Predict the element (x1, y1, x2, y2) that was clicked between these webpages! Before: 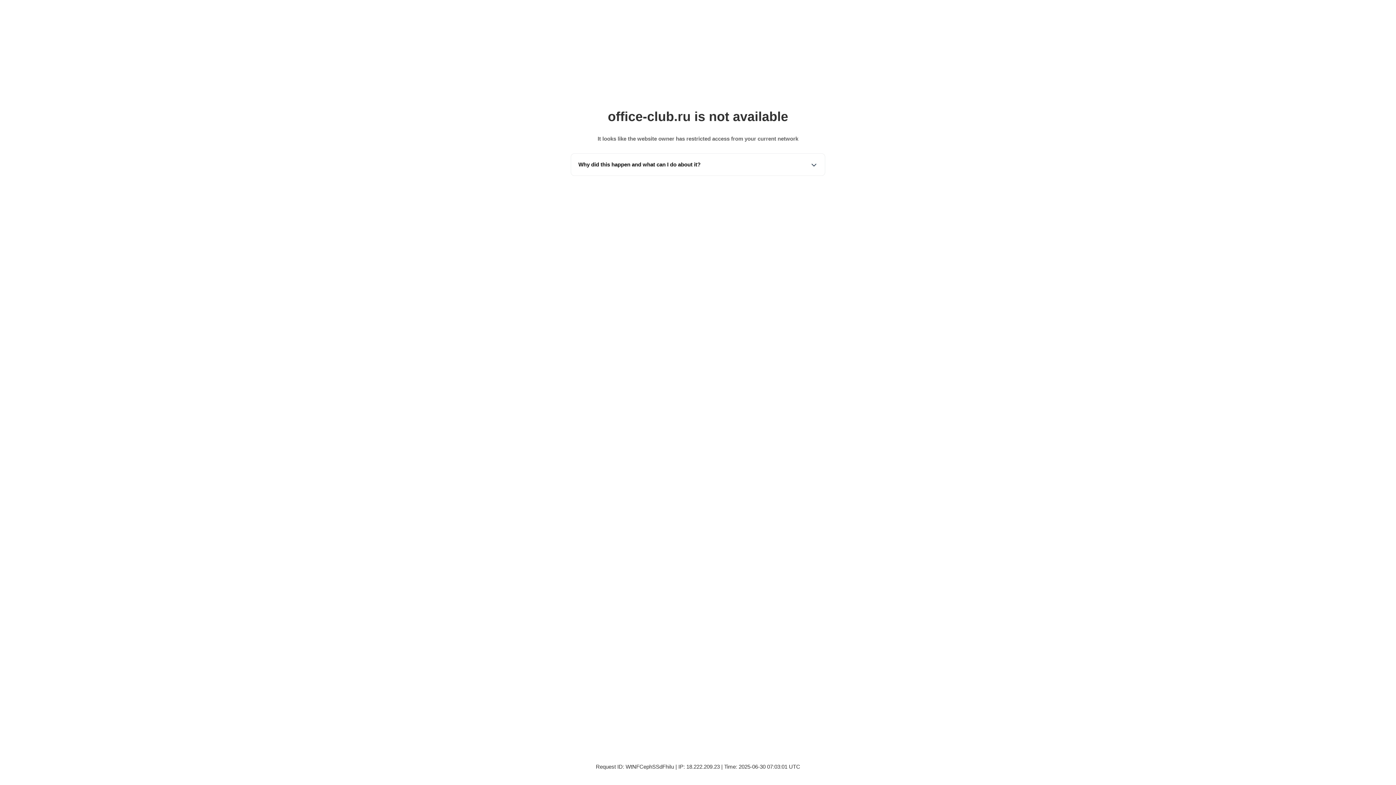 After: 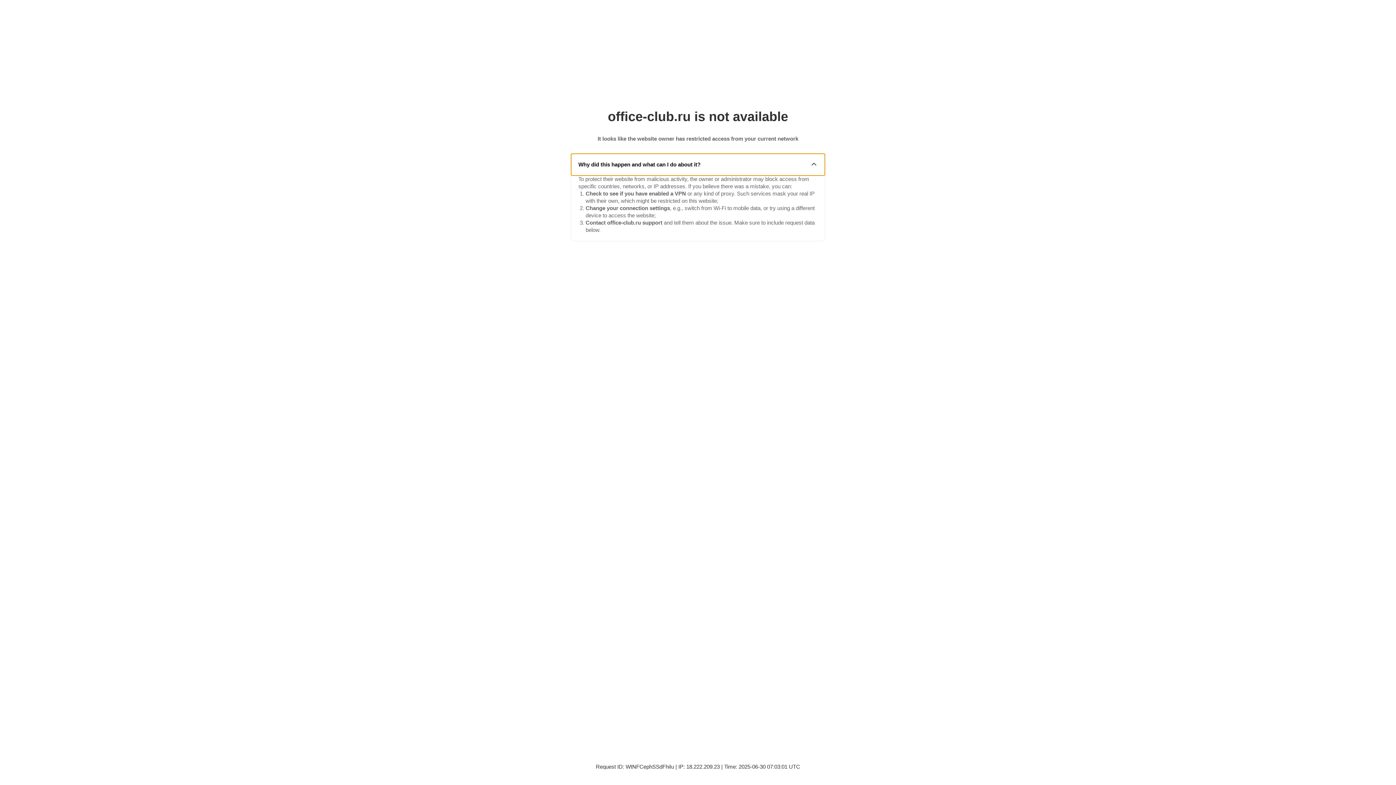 Action: bbox: (571, 153, 825, 175) label: Why did this happen and what can I do about it?